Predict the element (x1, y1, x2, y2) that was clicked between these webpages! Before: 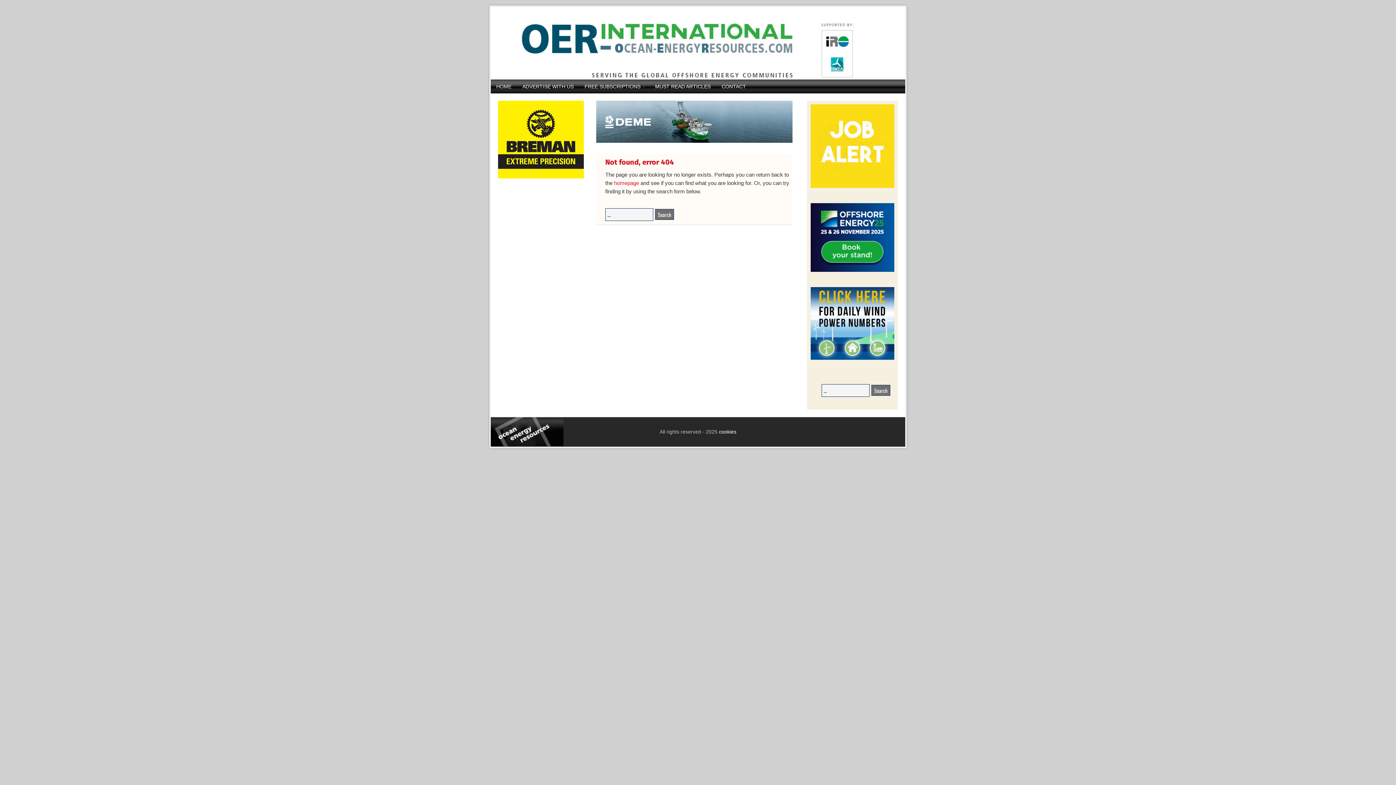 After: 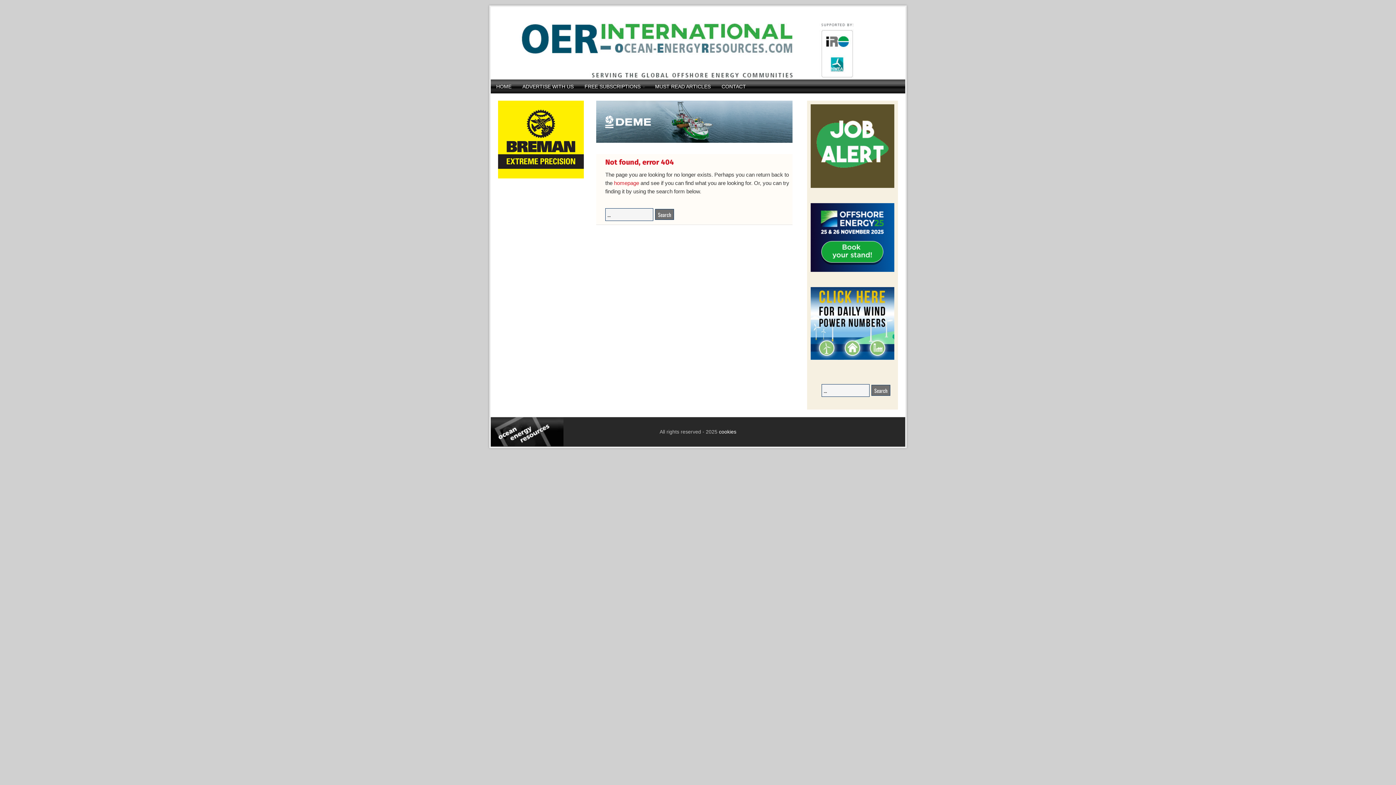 Action: label: JobAdvertisements bbox: (810, 183, 894, 190)